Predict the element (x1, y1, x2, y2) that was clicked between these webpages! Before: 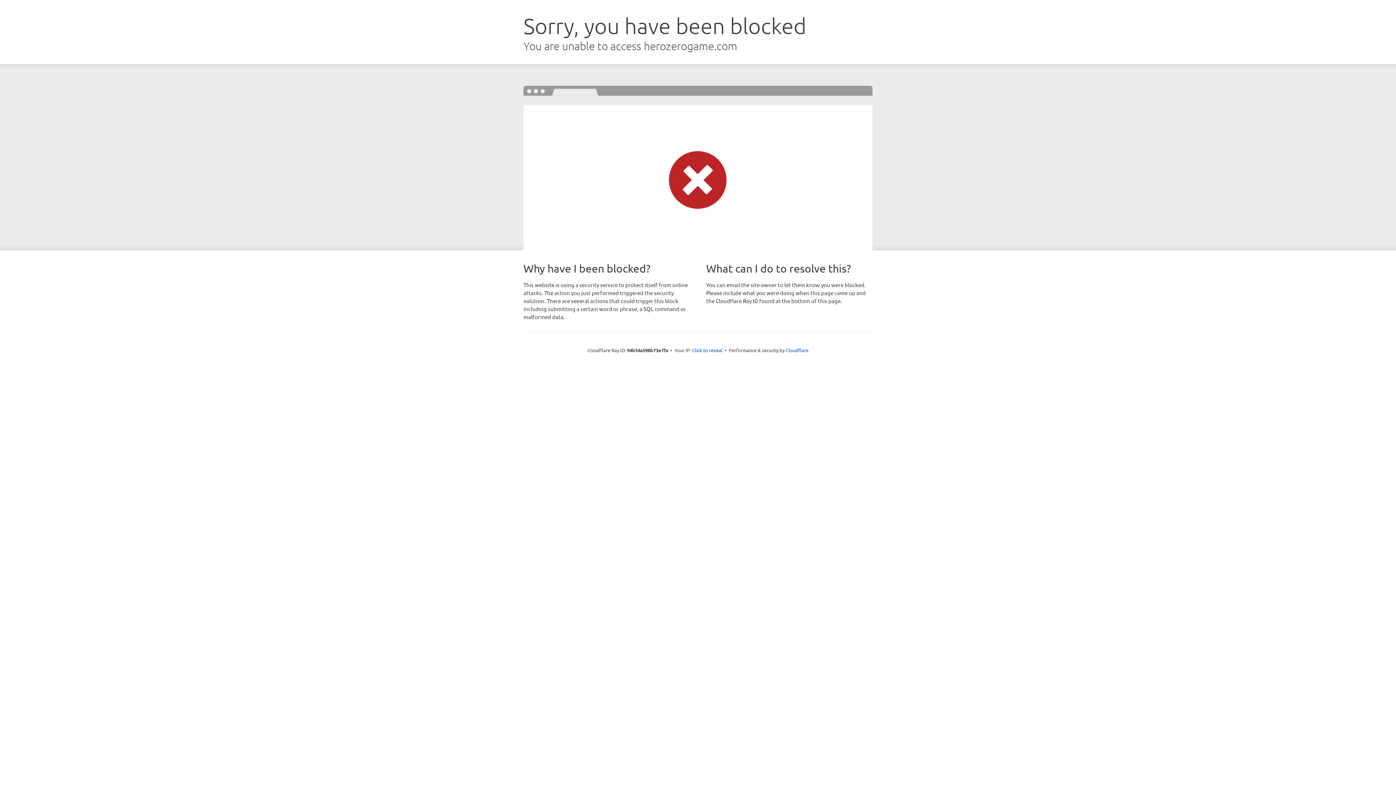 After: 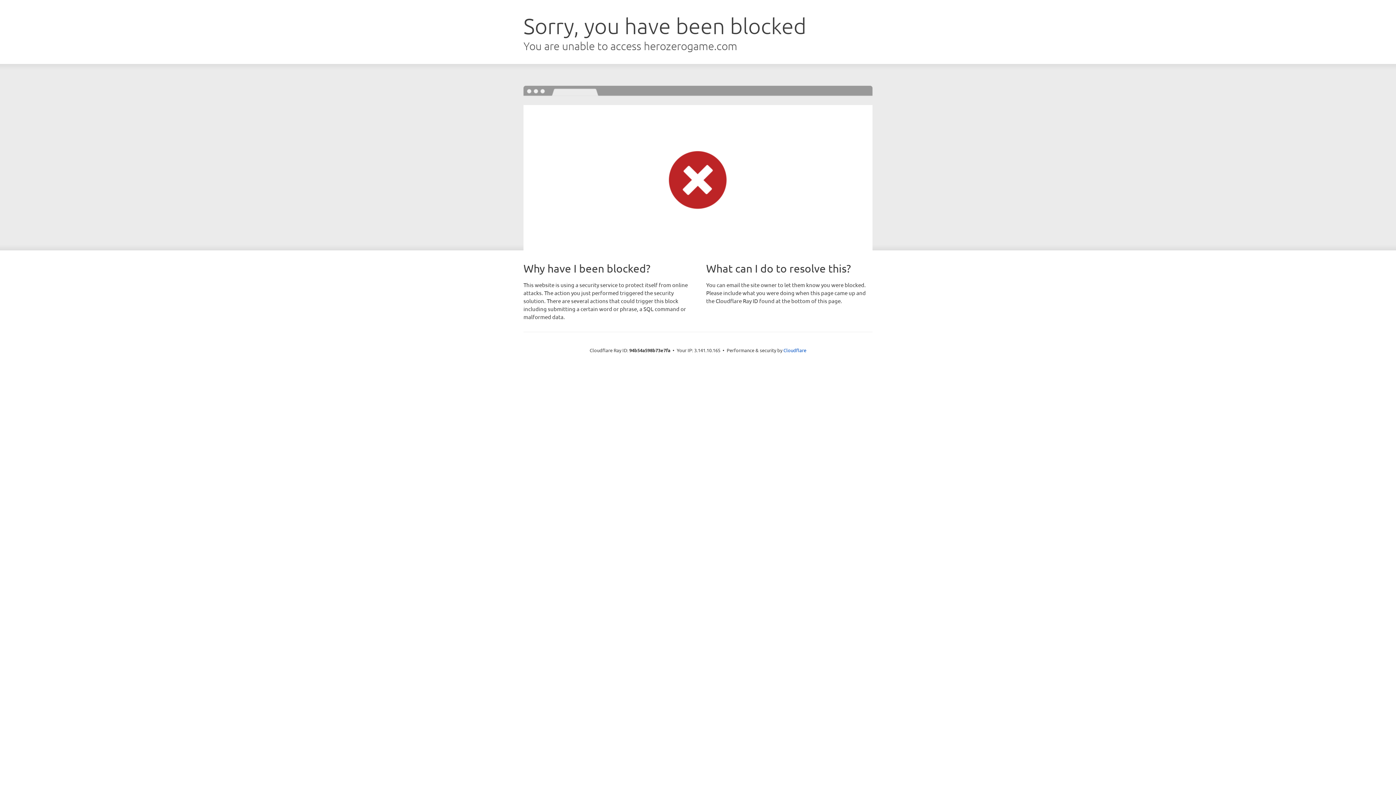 Action: label: Click to reveal bbox: (692, 346, 722, 353)